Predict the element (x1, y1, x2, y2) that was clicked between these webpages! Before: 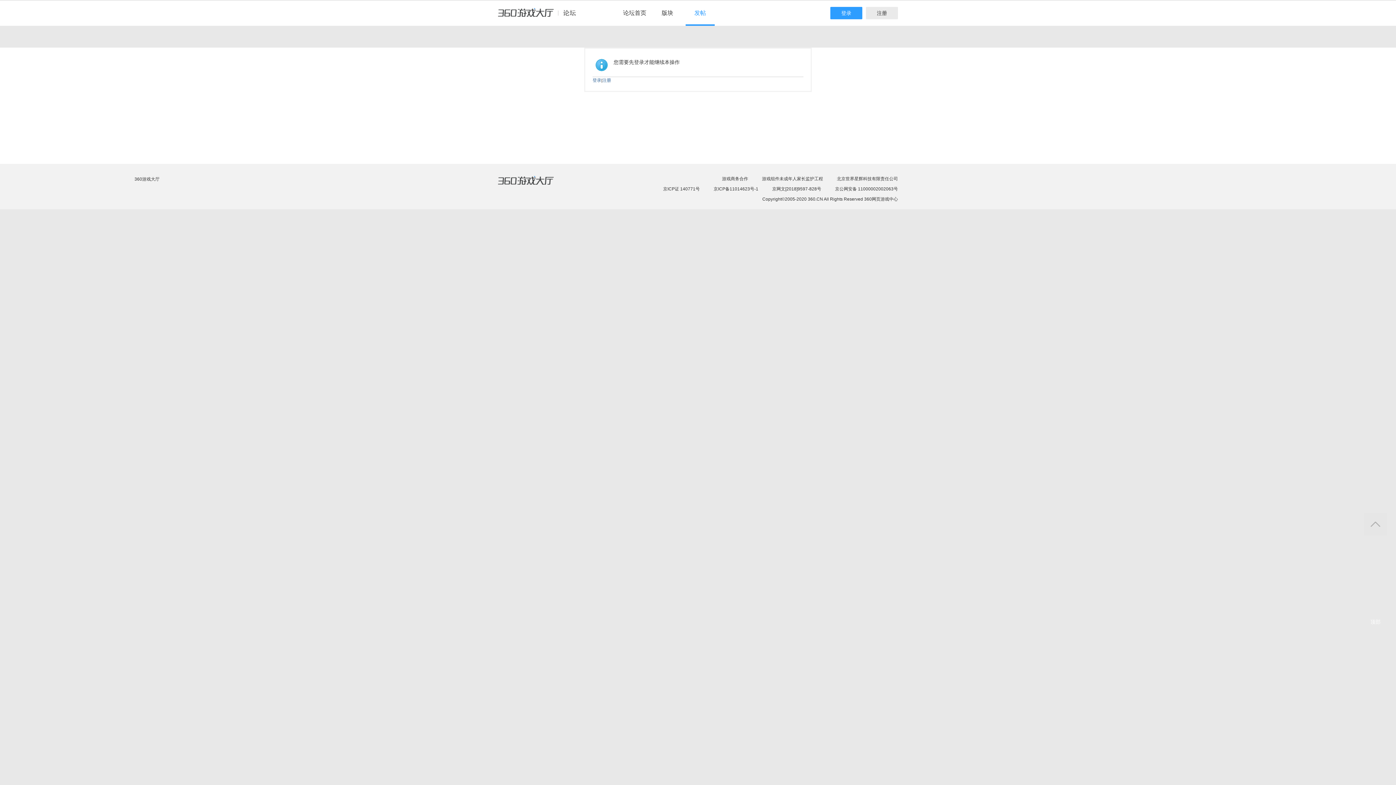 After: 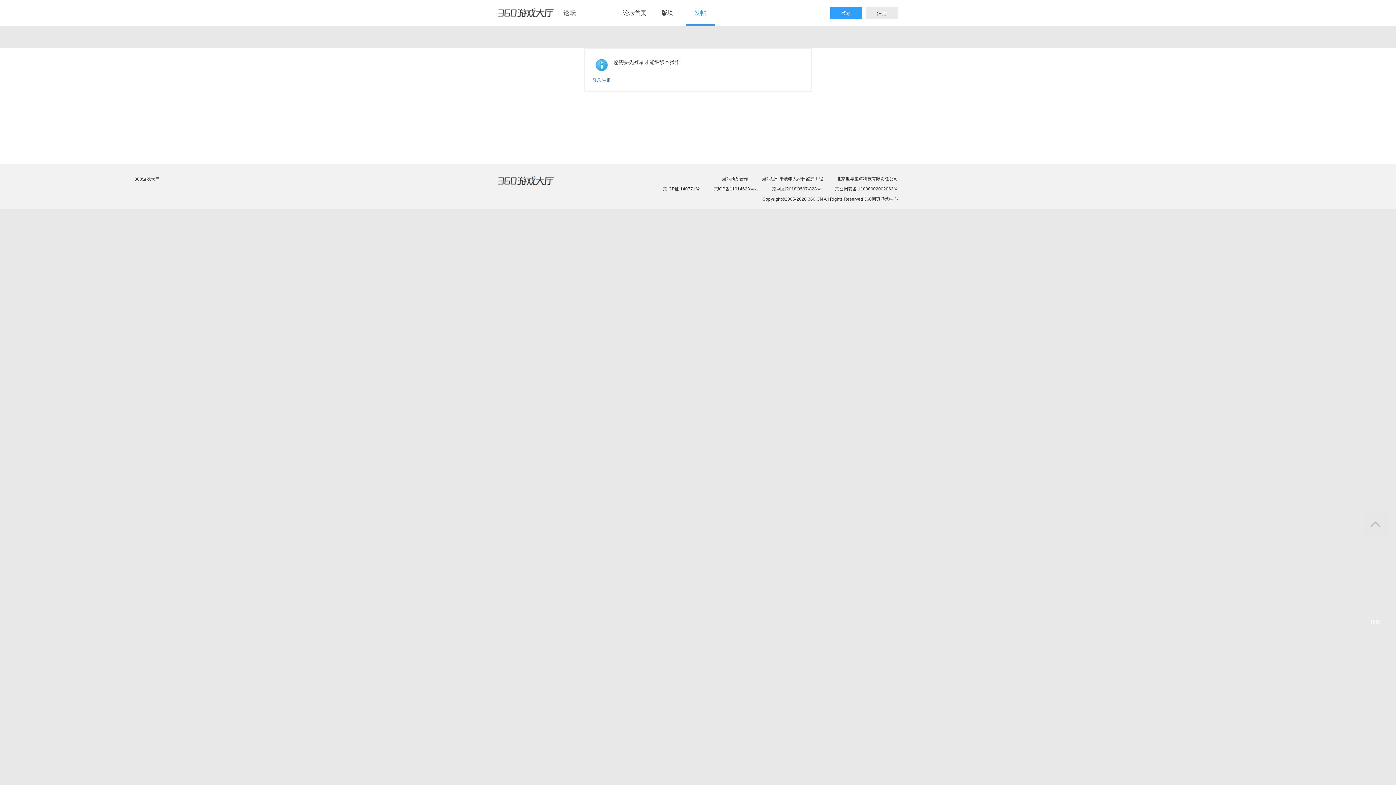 Action: label:  北京世界星辉科技有限责任公司 bbox: (837, 176, 898, 181)